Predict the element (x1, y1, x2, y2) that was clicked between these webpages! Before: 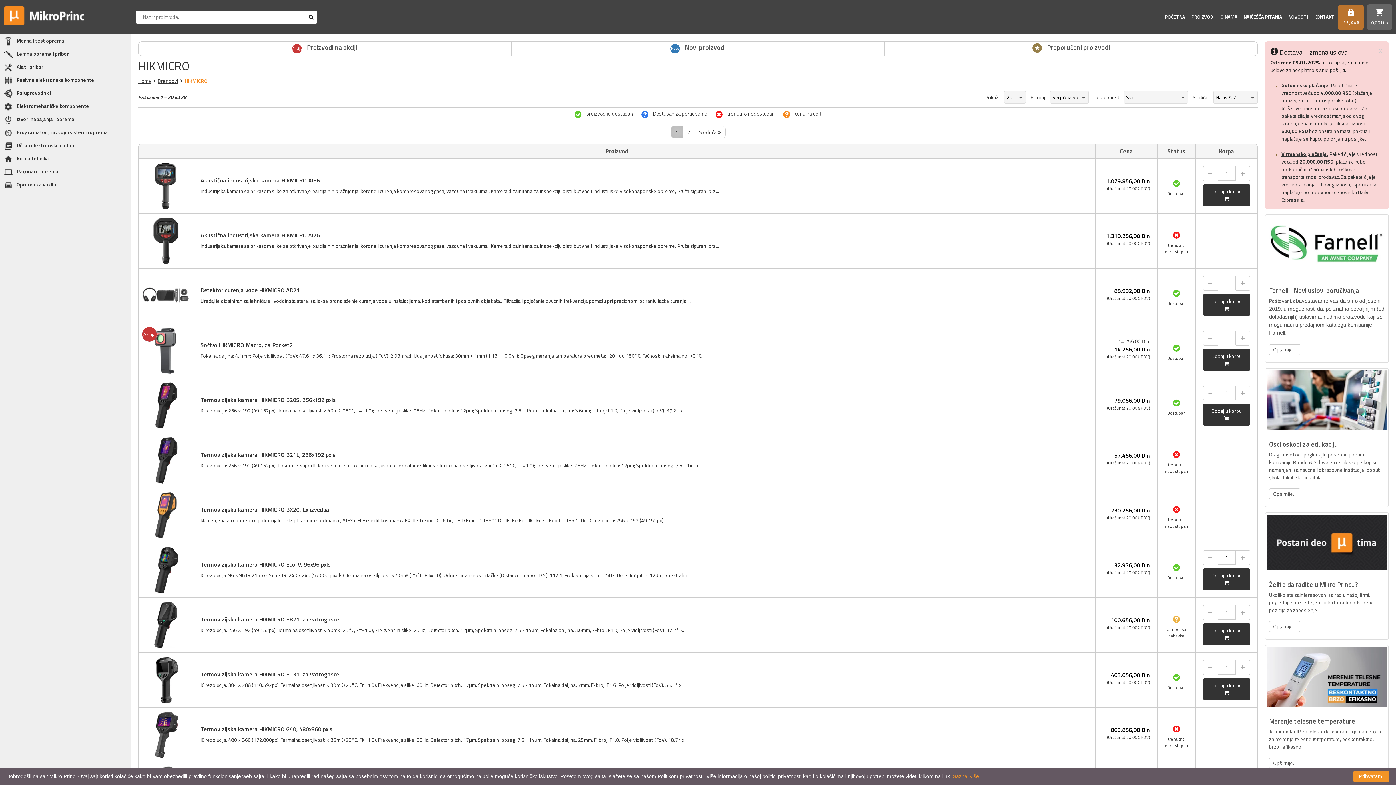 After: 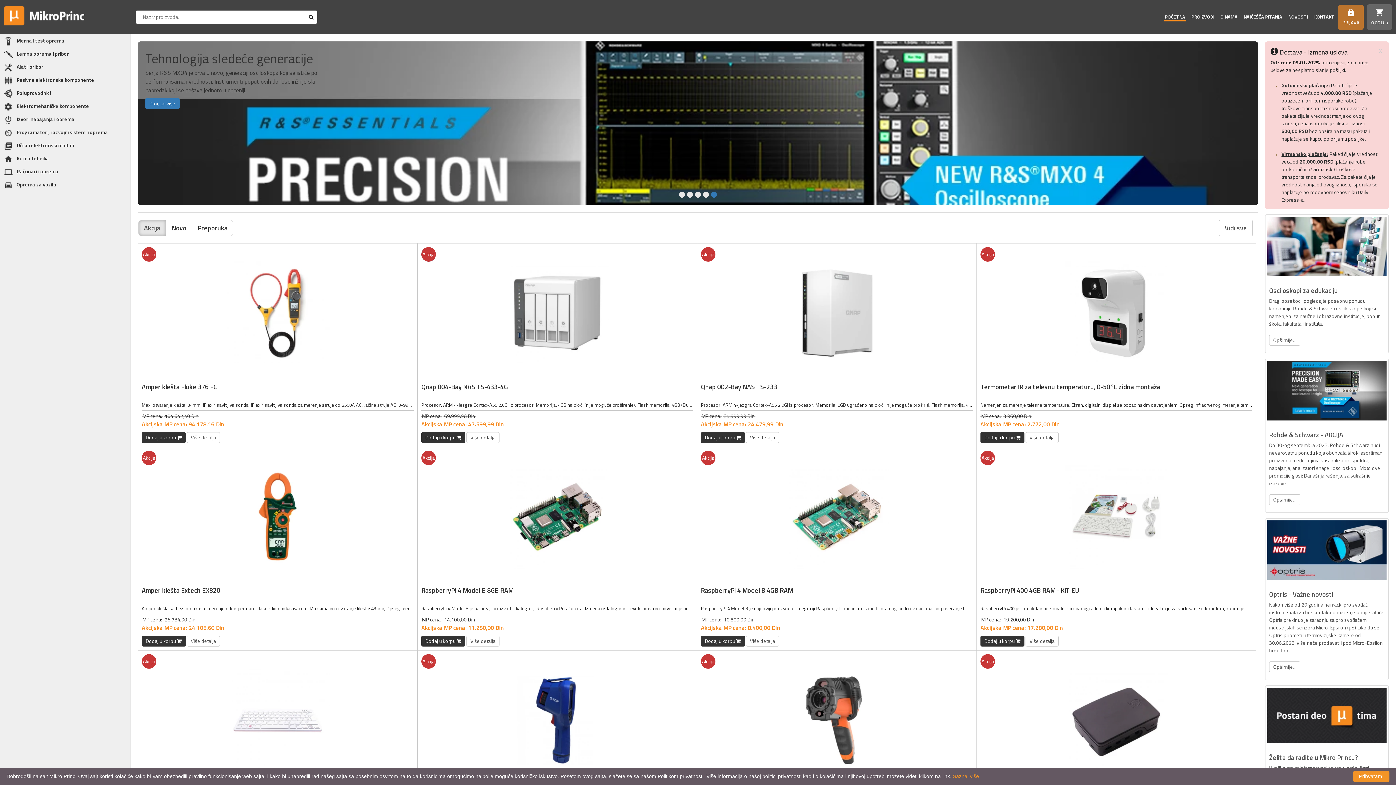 Action: bbox: (3, 6, 134, 25)